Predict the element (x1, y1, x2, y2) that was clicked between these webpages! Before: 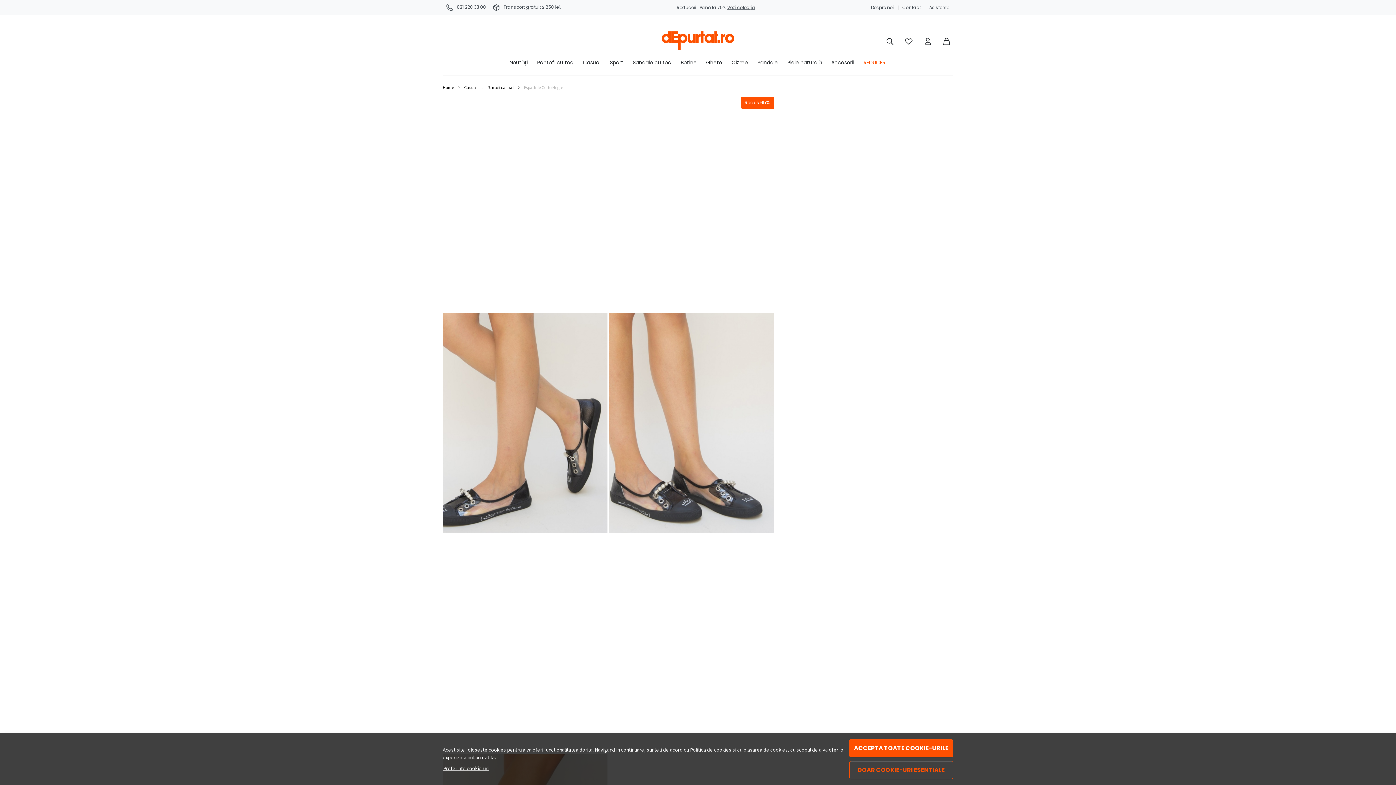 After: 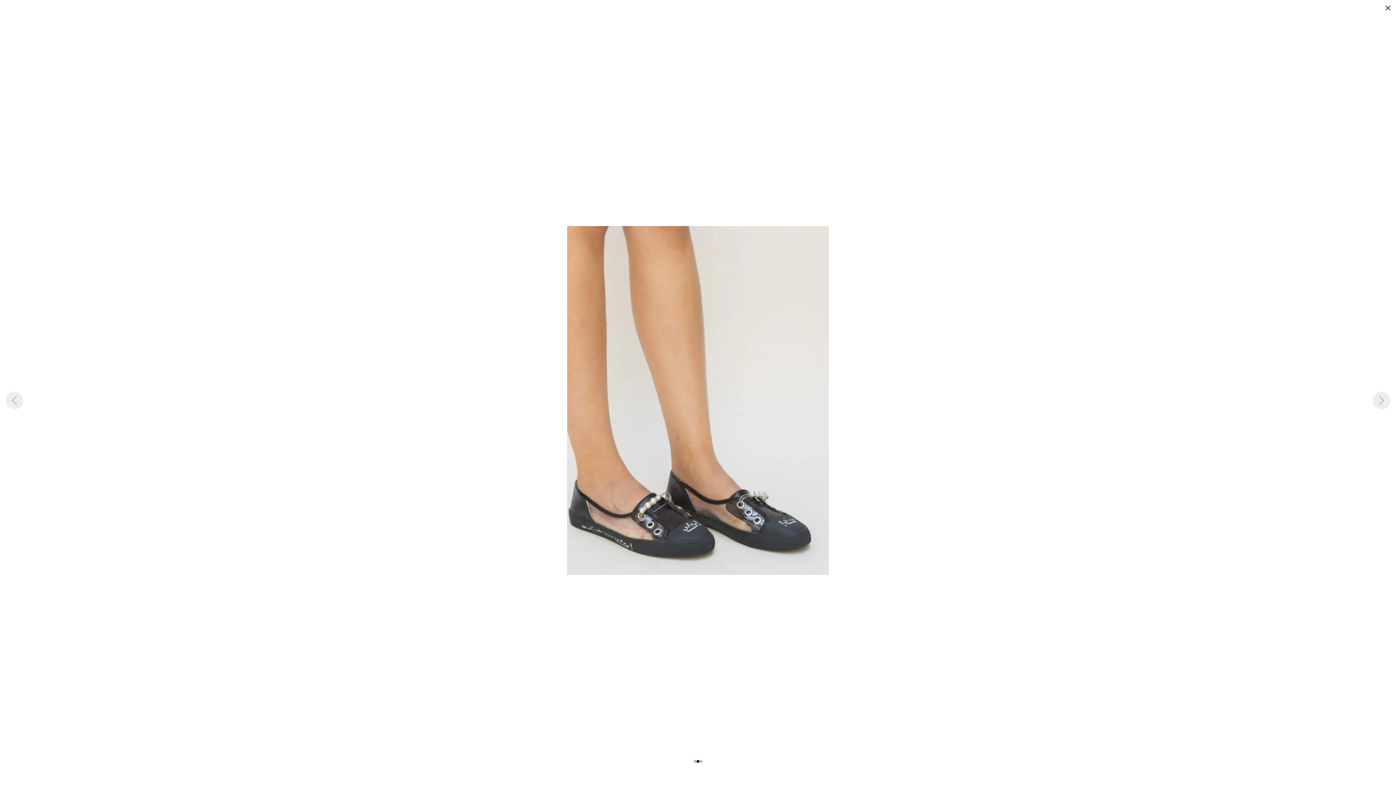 Action: bbox: (609, 313, 773, 533)